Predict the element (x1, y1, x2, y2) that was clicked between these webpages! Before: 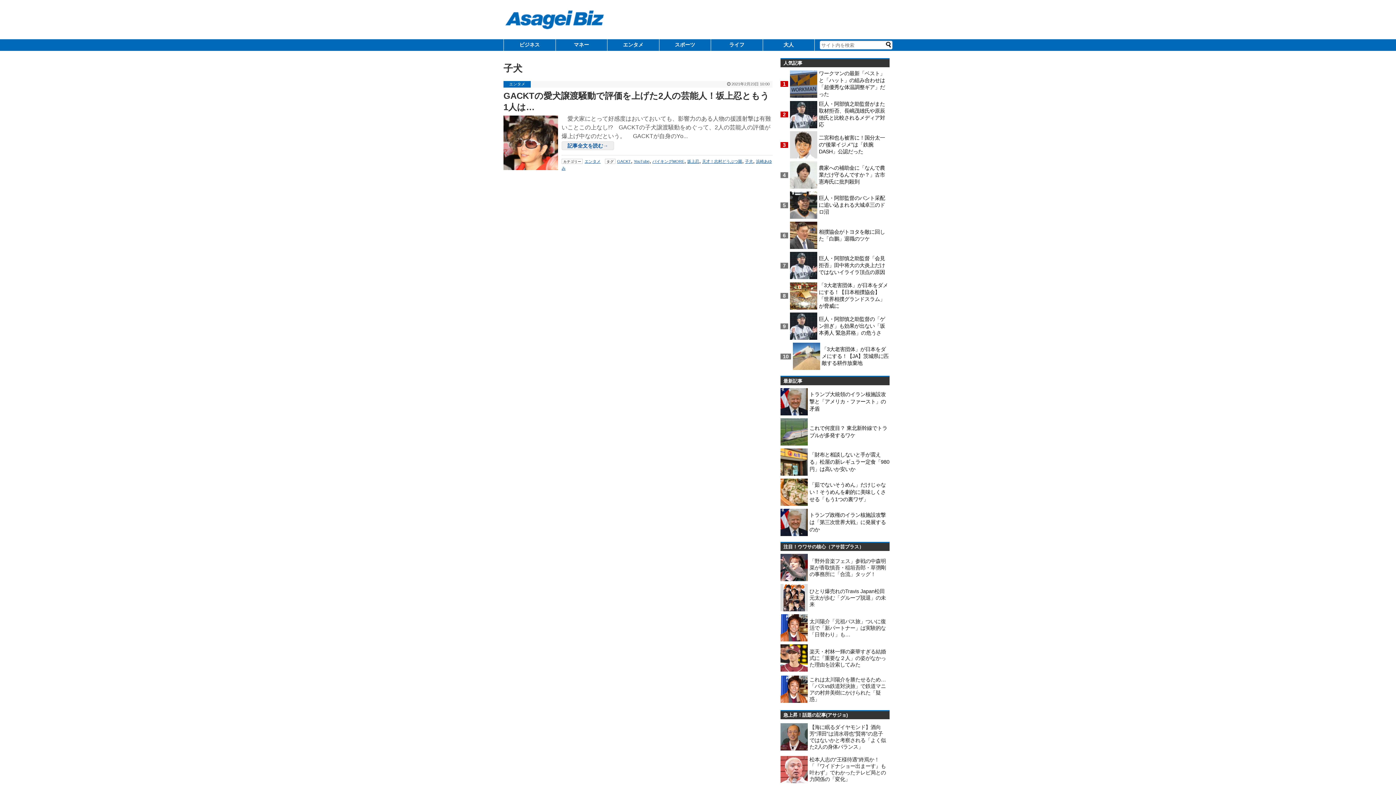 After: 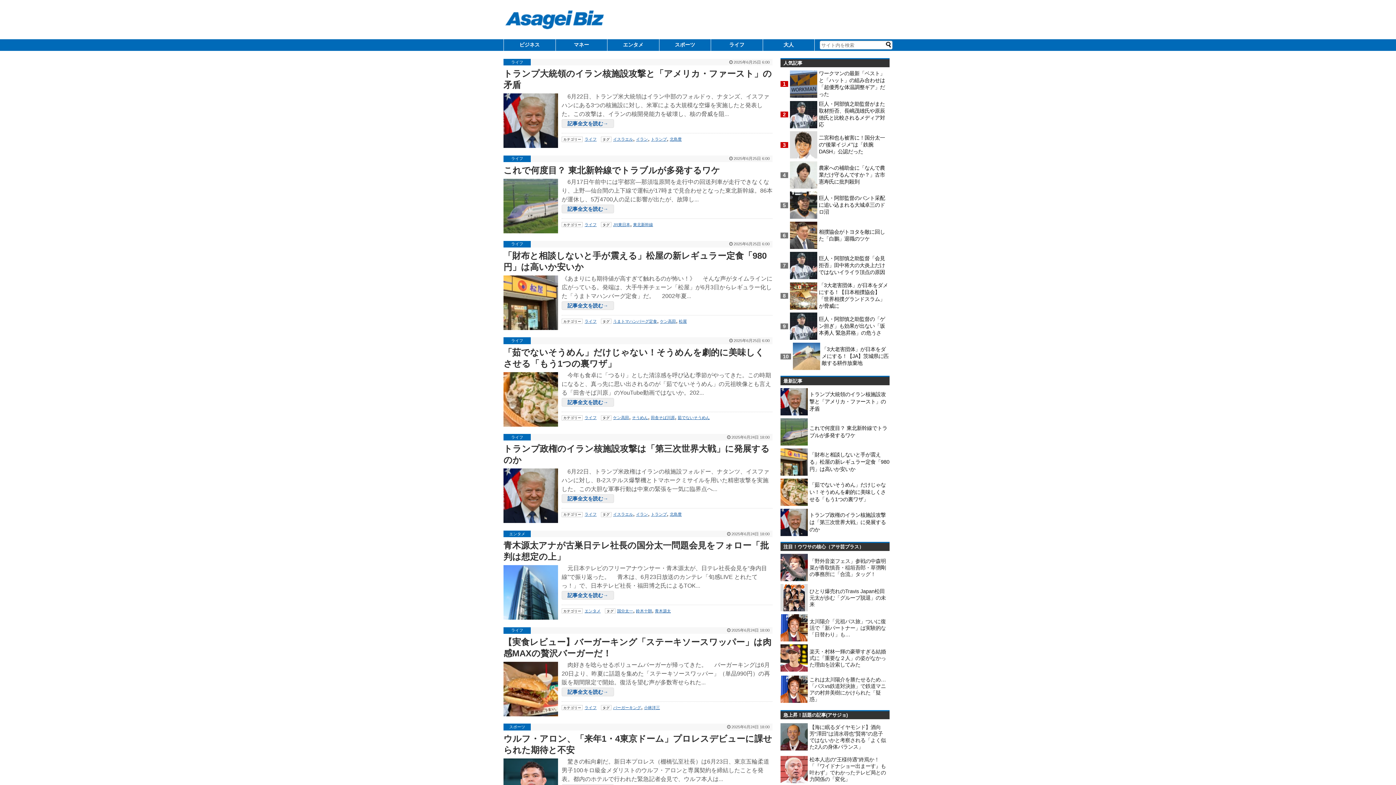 Action: bbox: (503, 20, 605, 32)